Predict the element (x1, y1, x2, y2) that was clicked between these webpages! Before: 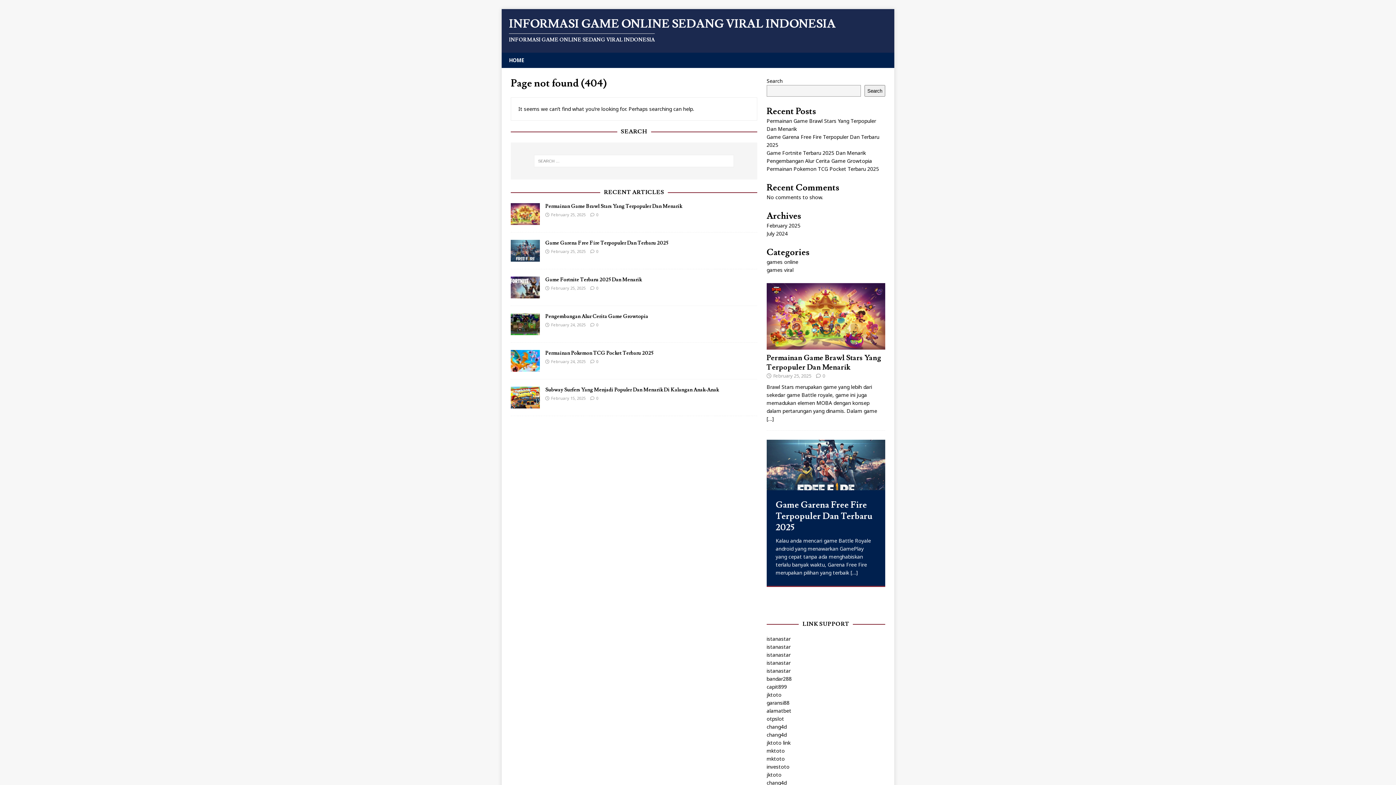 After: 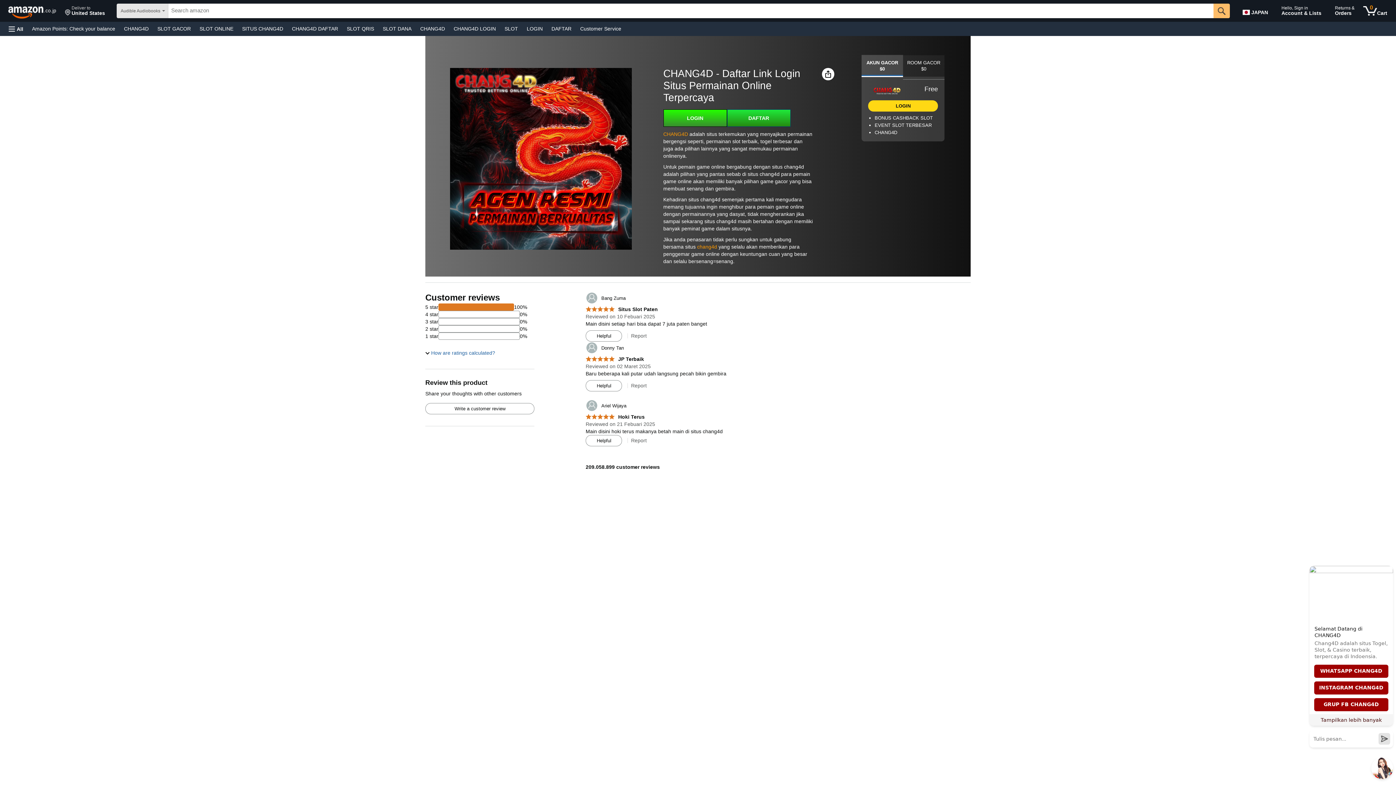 Action: bbox: (766, 779, 786, 786) label: chang4d